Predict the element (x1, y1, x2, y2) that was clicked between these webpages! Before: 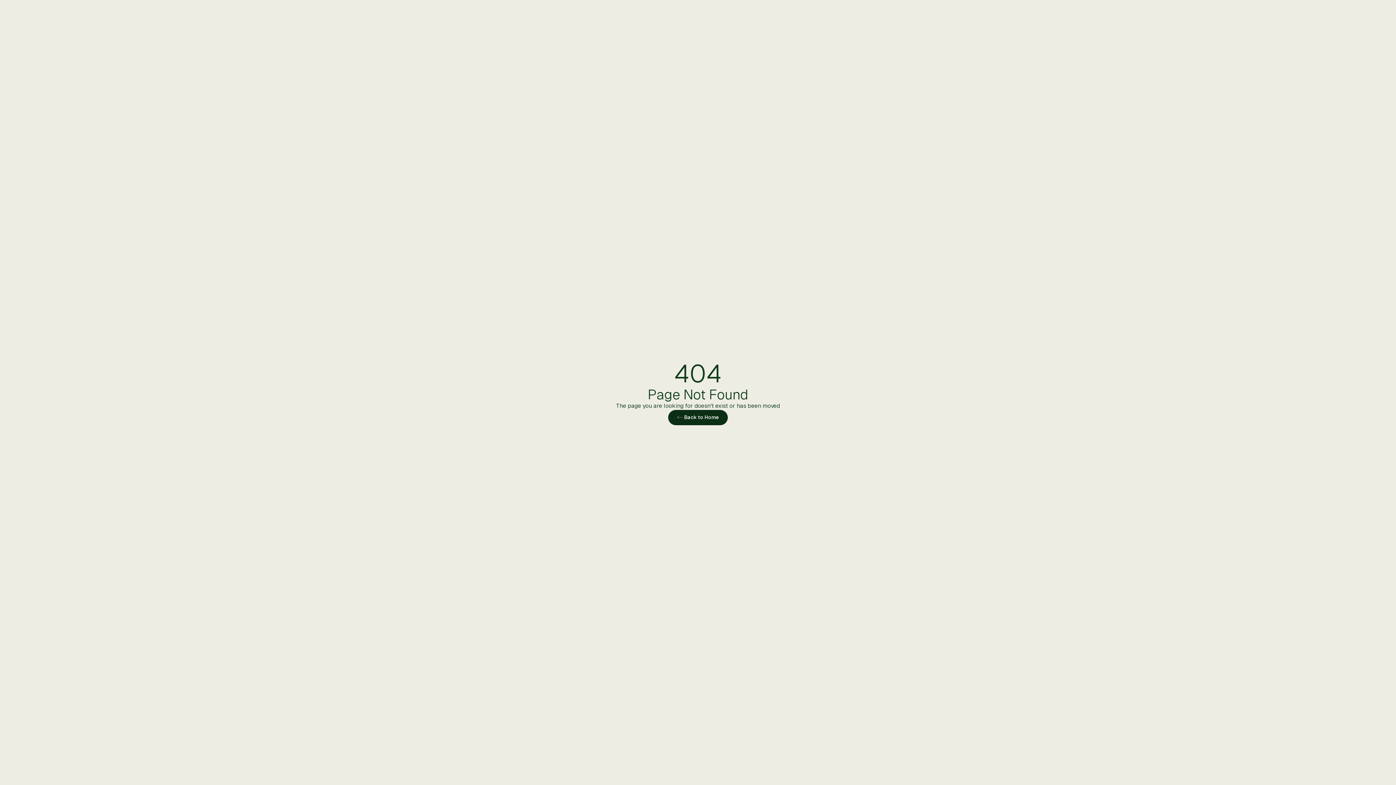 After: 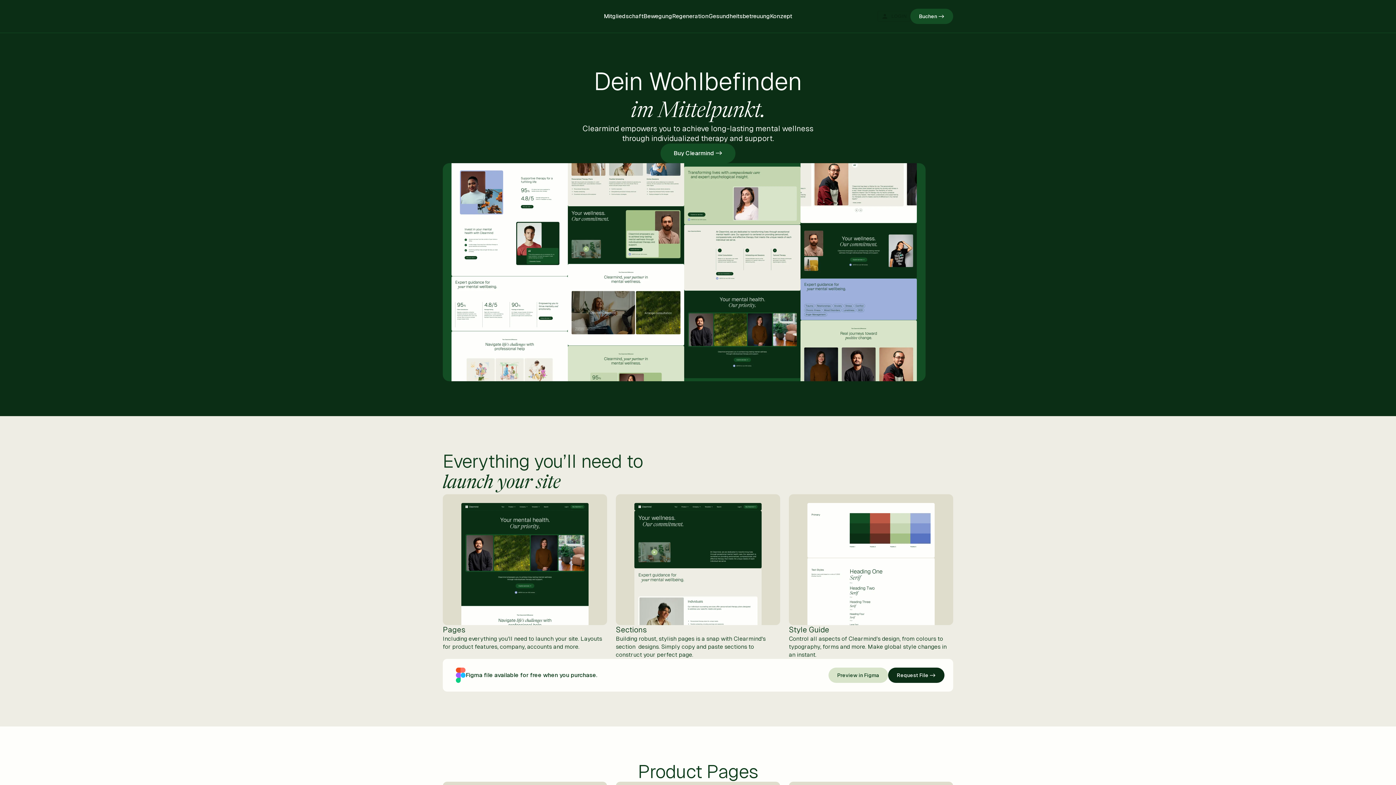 Action: label: <- Back to Home bbox: (668, 410, 728, 425)